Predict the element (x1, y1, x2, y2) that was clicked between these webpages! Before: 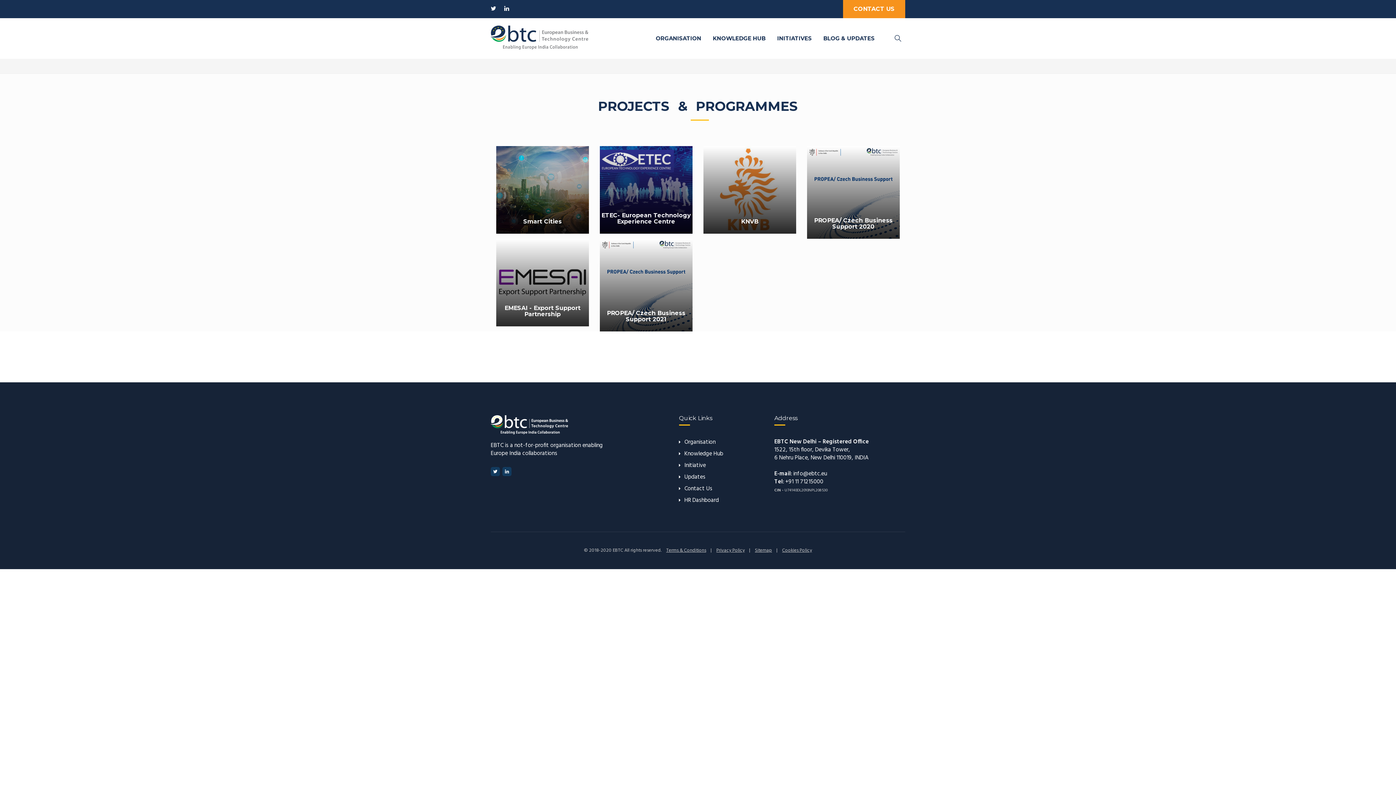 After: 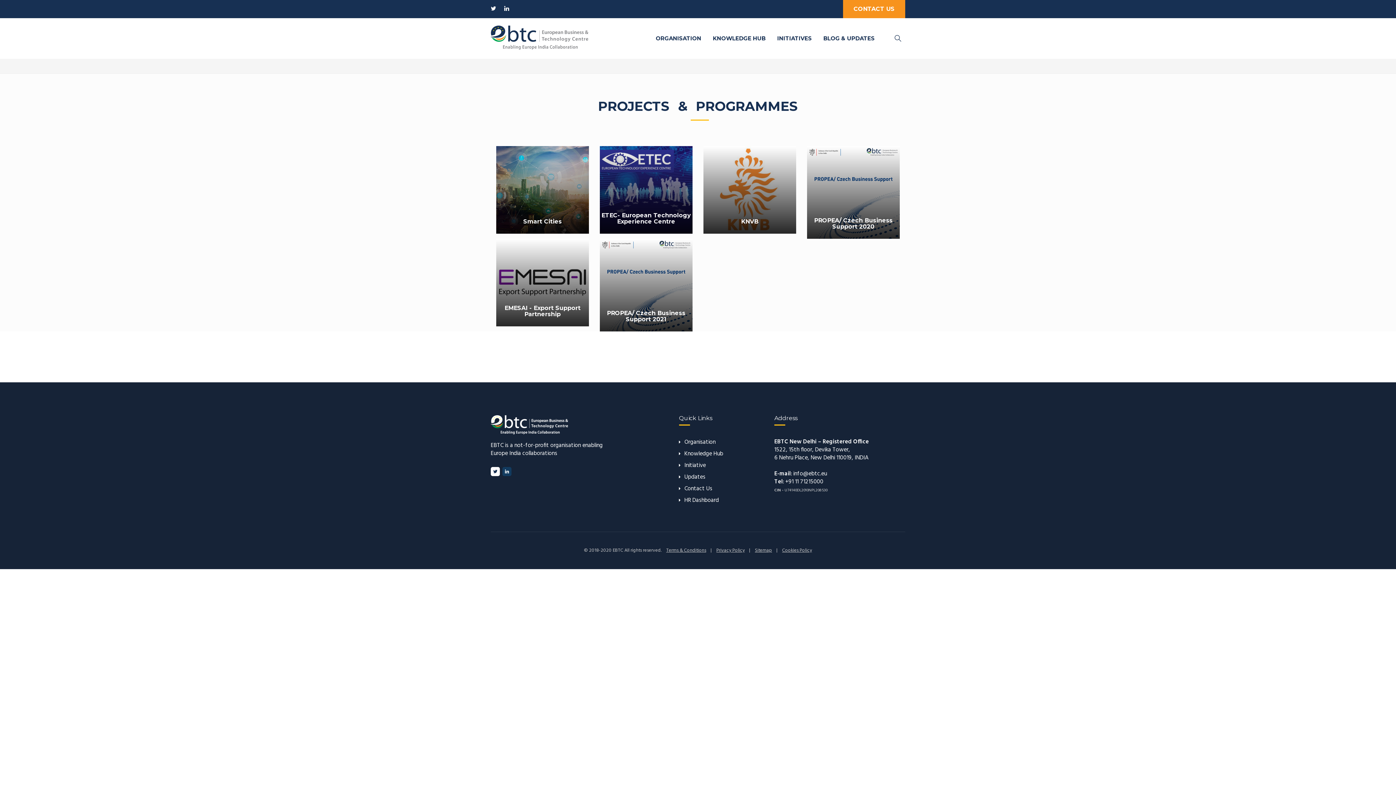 Action: bbox: (490, 467, 500, 476)